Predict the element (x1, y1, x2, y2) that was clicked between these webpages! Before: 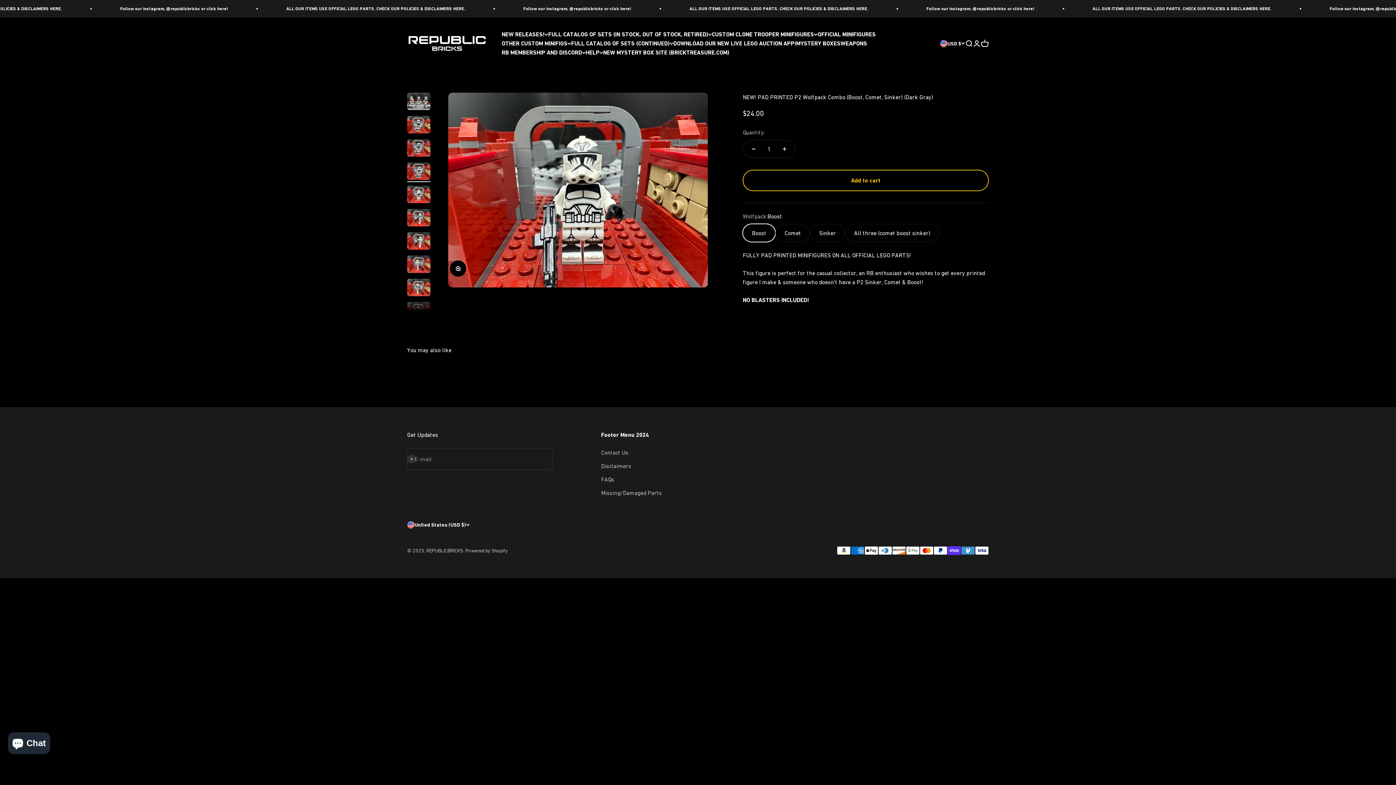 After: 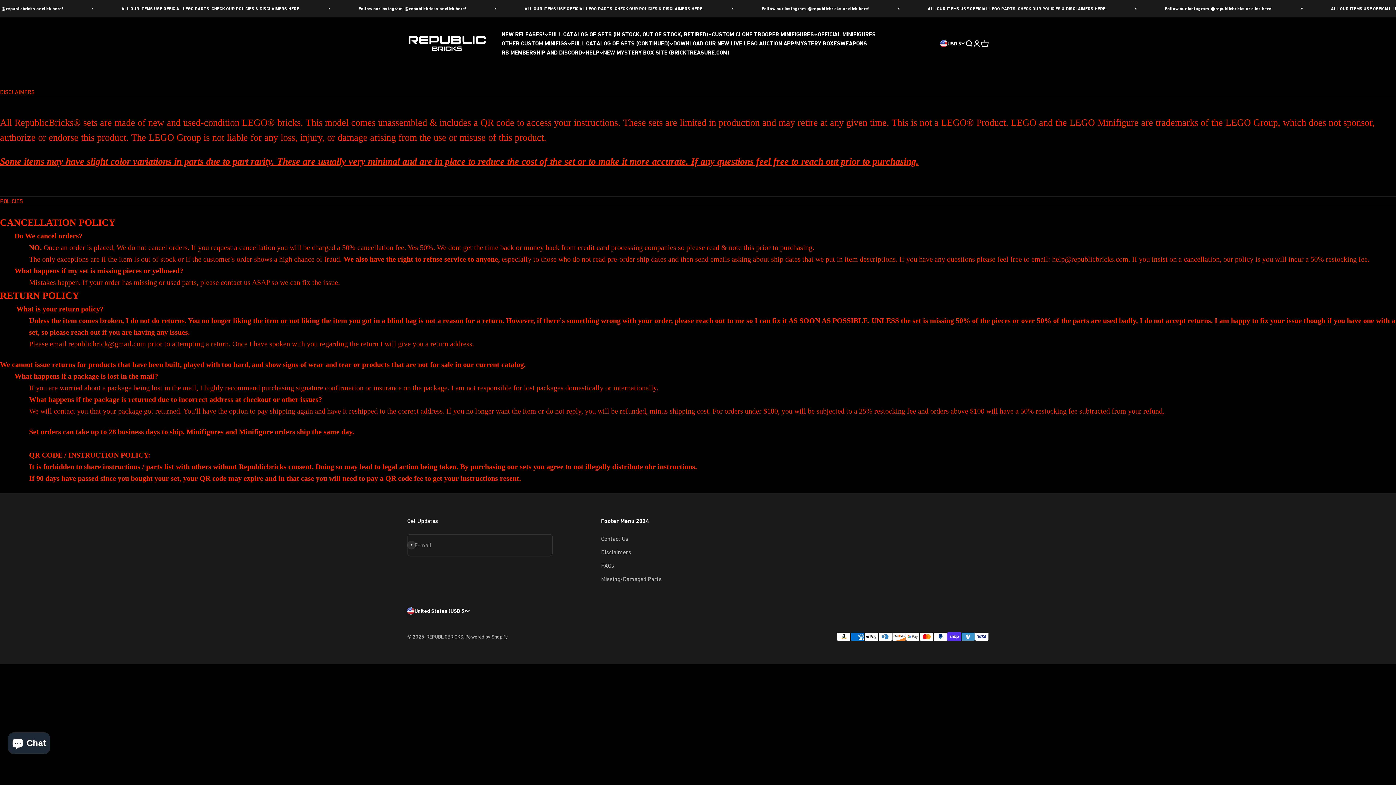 Action: label: Disclaimers bbox: (601, 461, 631, 471)